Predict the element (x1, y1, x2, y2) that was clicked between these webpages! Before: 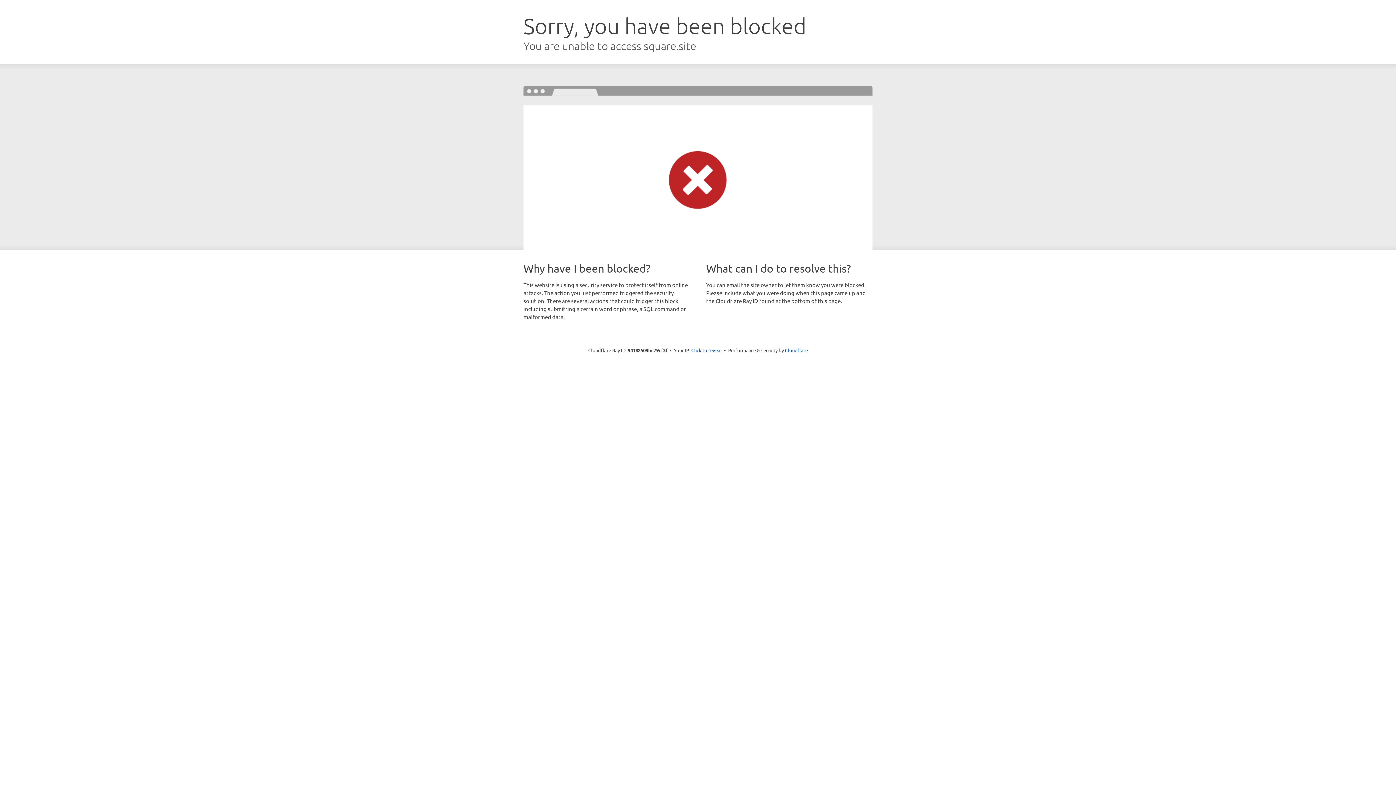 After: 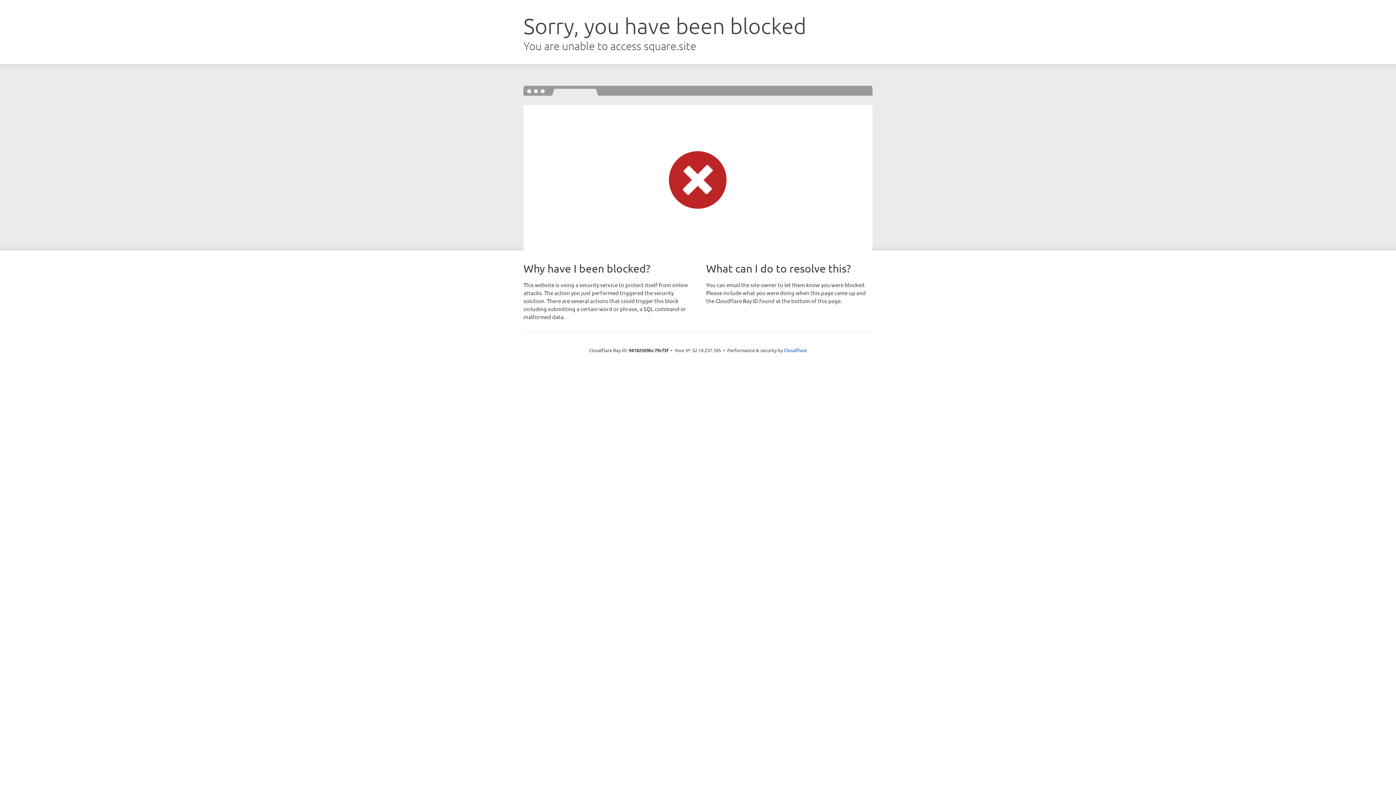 Action: label: Click to reveal bbox: (691, 346, 722, 353)